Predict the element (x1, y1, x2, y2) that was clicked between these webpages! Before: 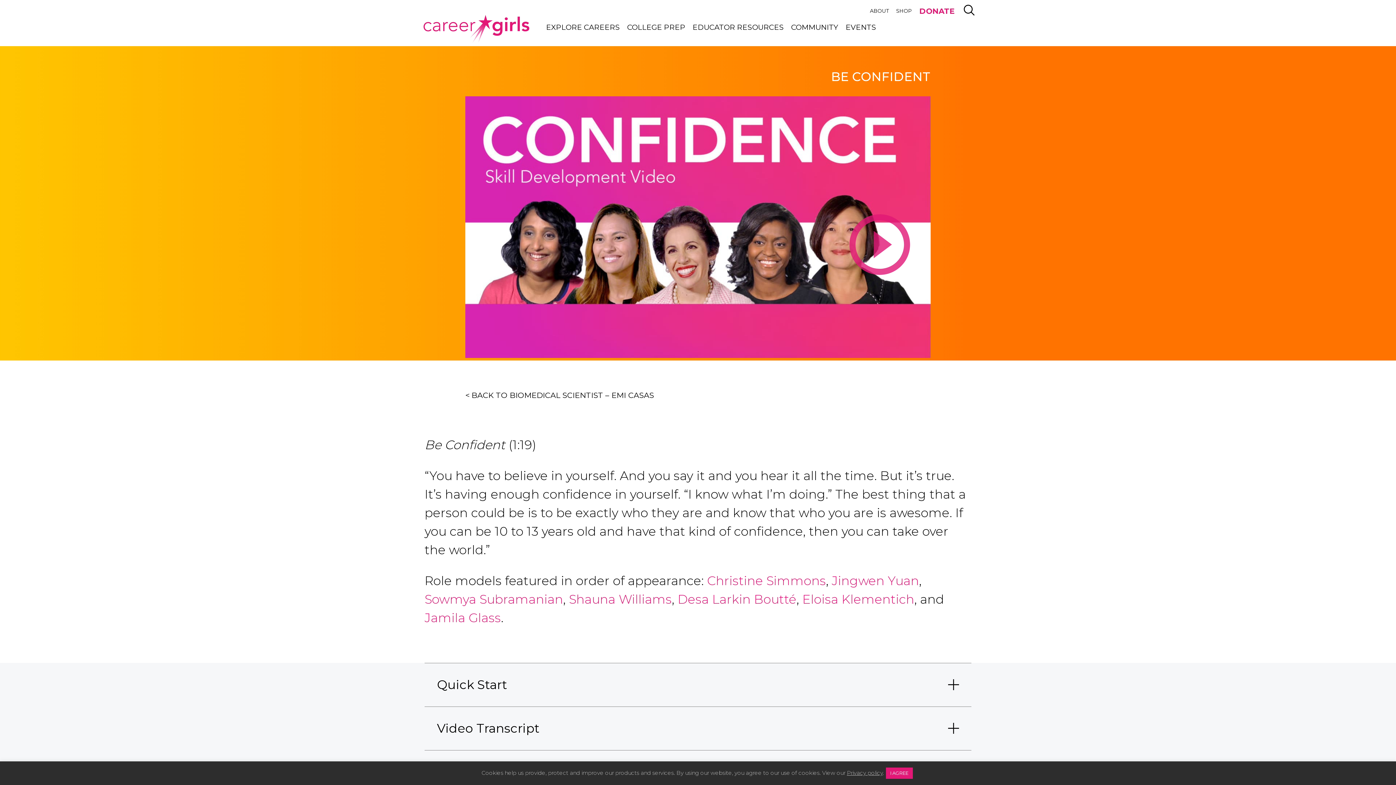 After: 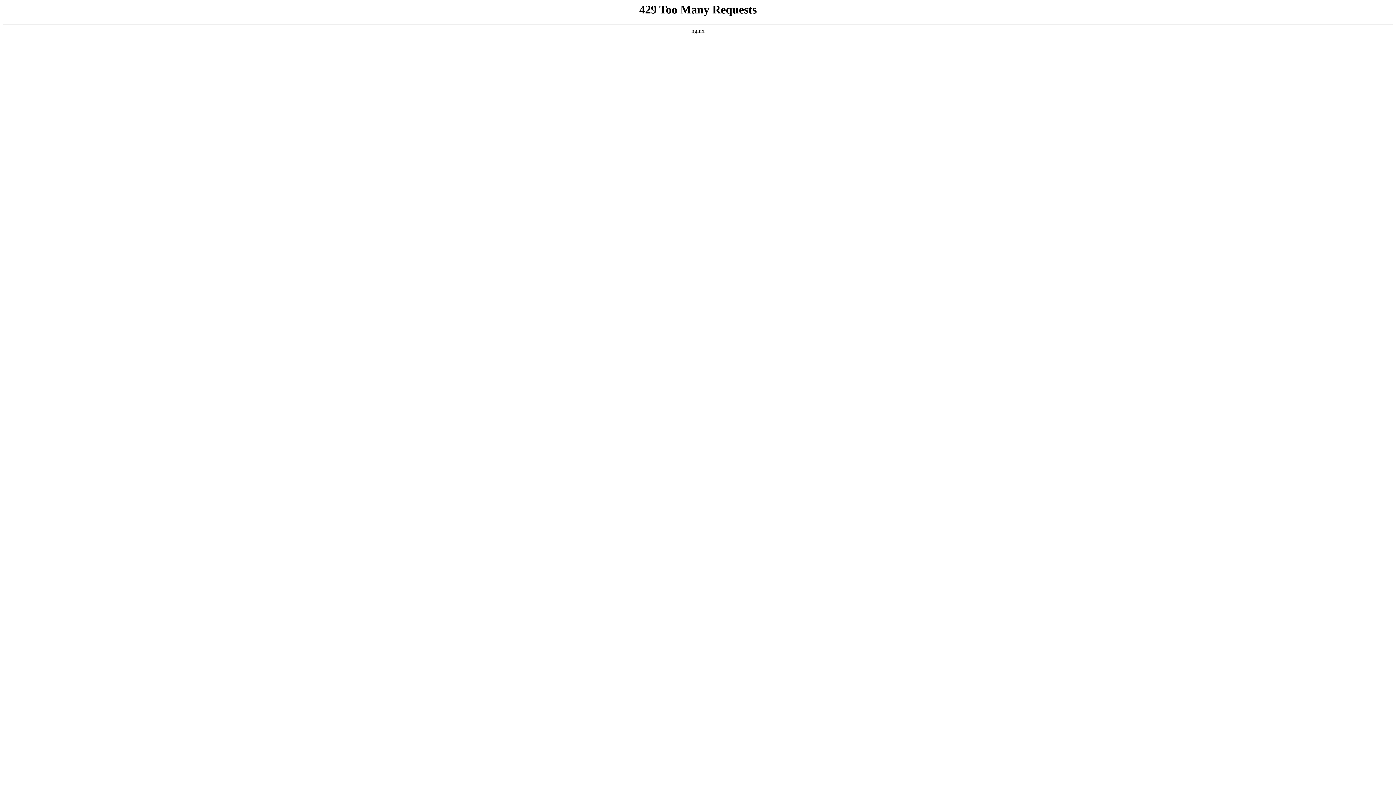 Action: label: Jamila Glass bbox: (424, 610, 501, 625)